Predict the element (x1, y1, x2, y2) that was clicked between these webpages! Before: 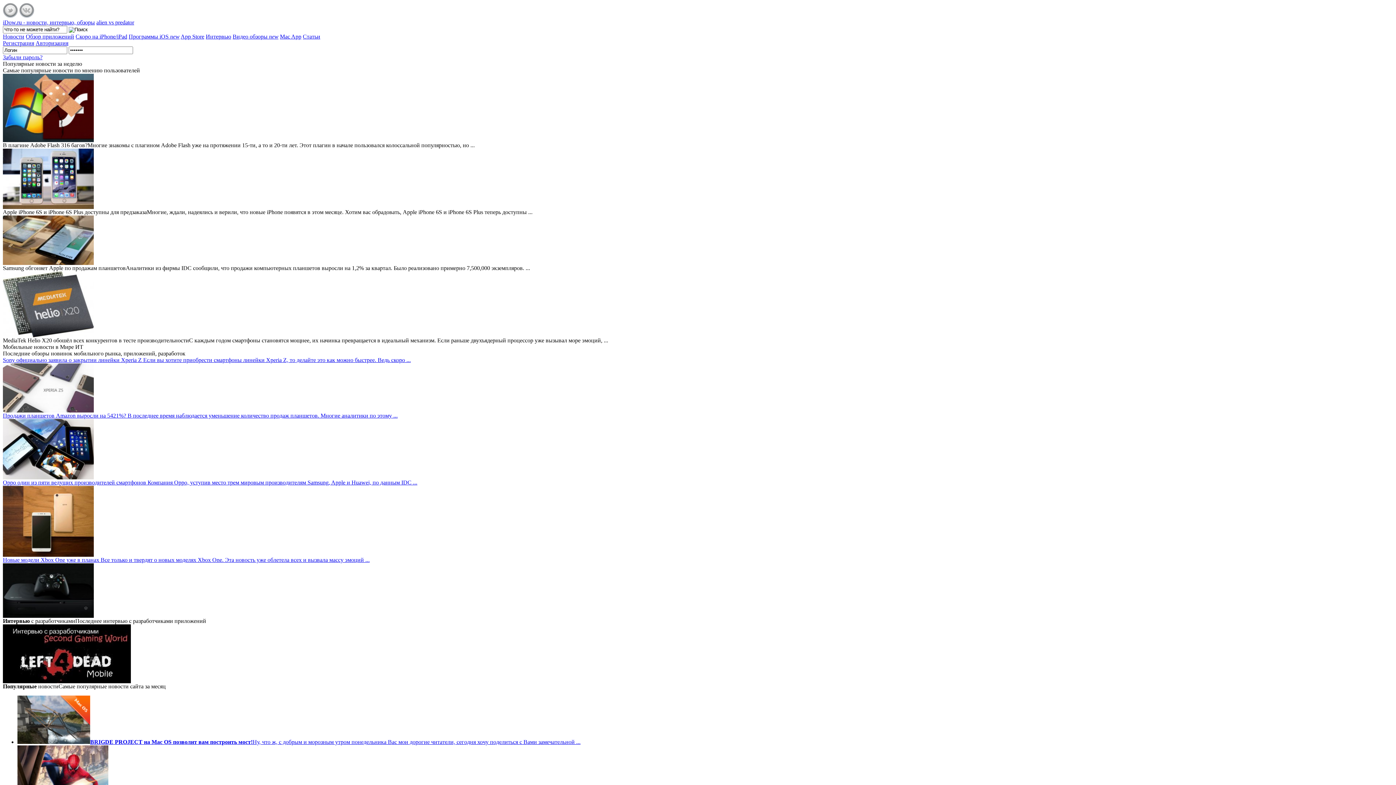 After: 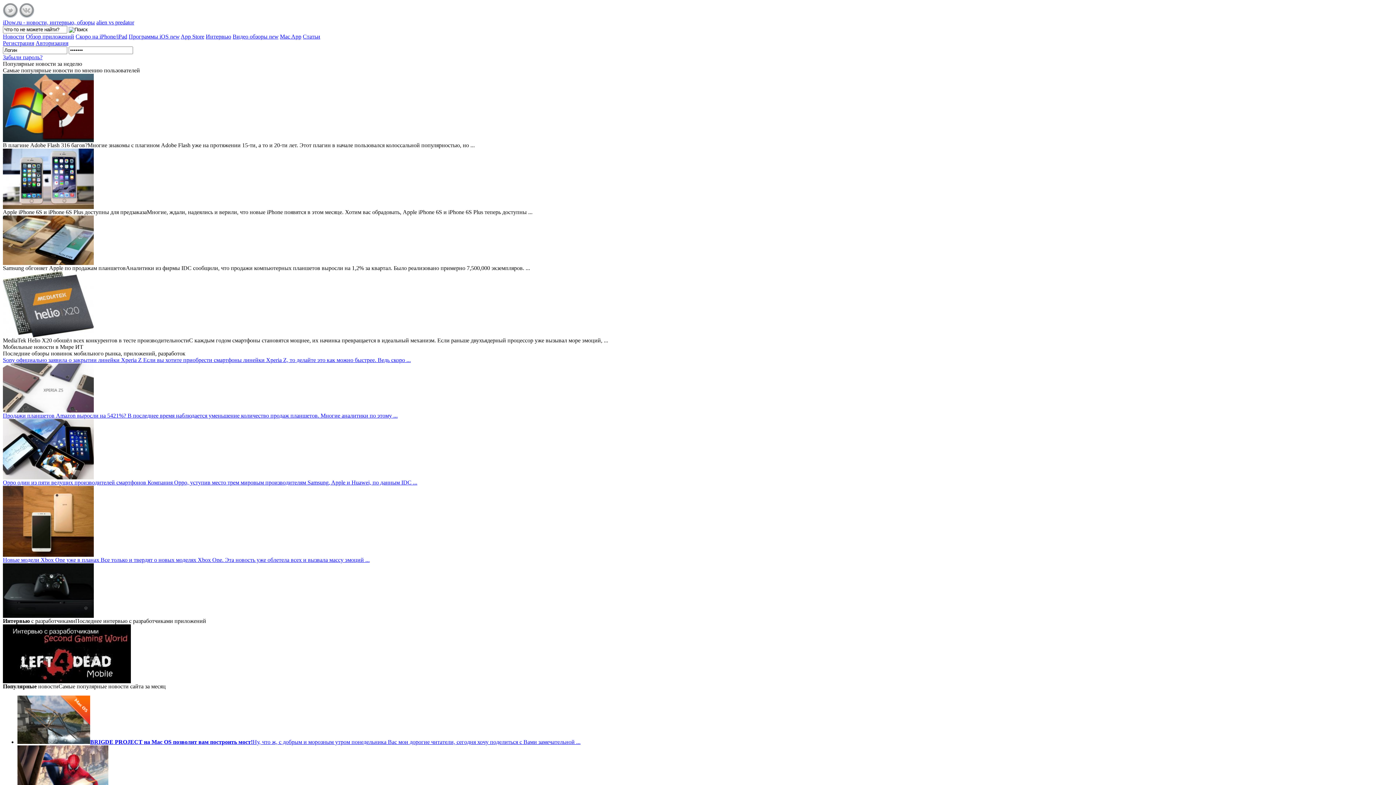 Action: bbox: (2, 678, 130, 684)